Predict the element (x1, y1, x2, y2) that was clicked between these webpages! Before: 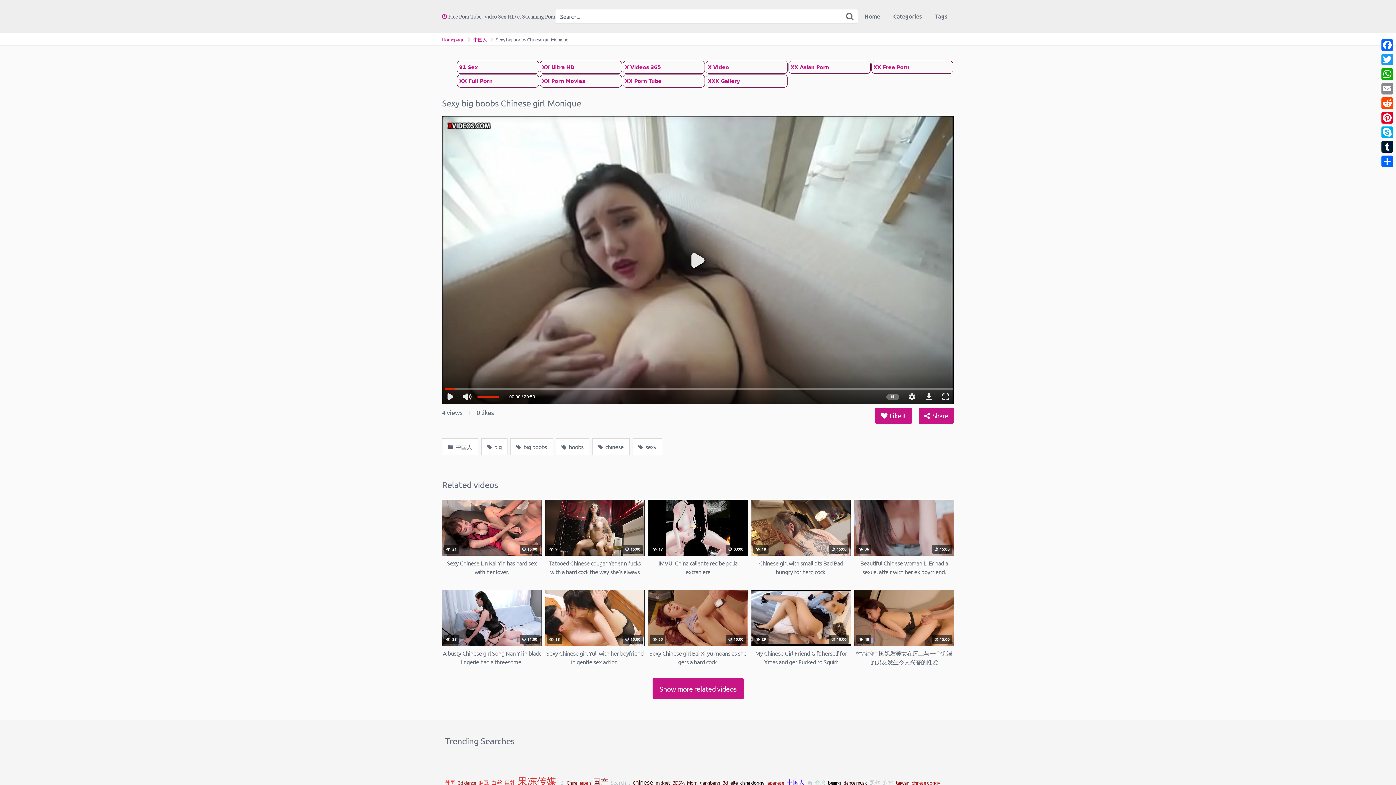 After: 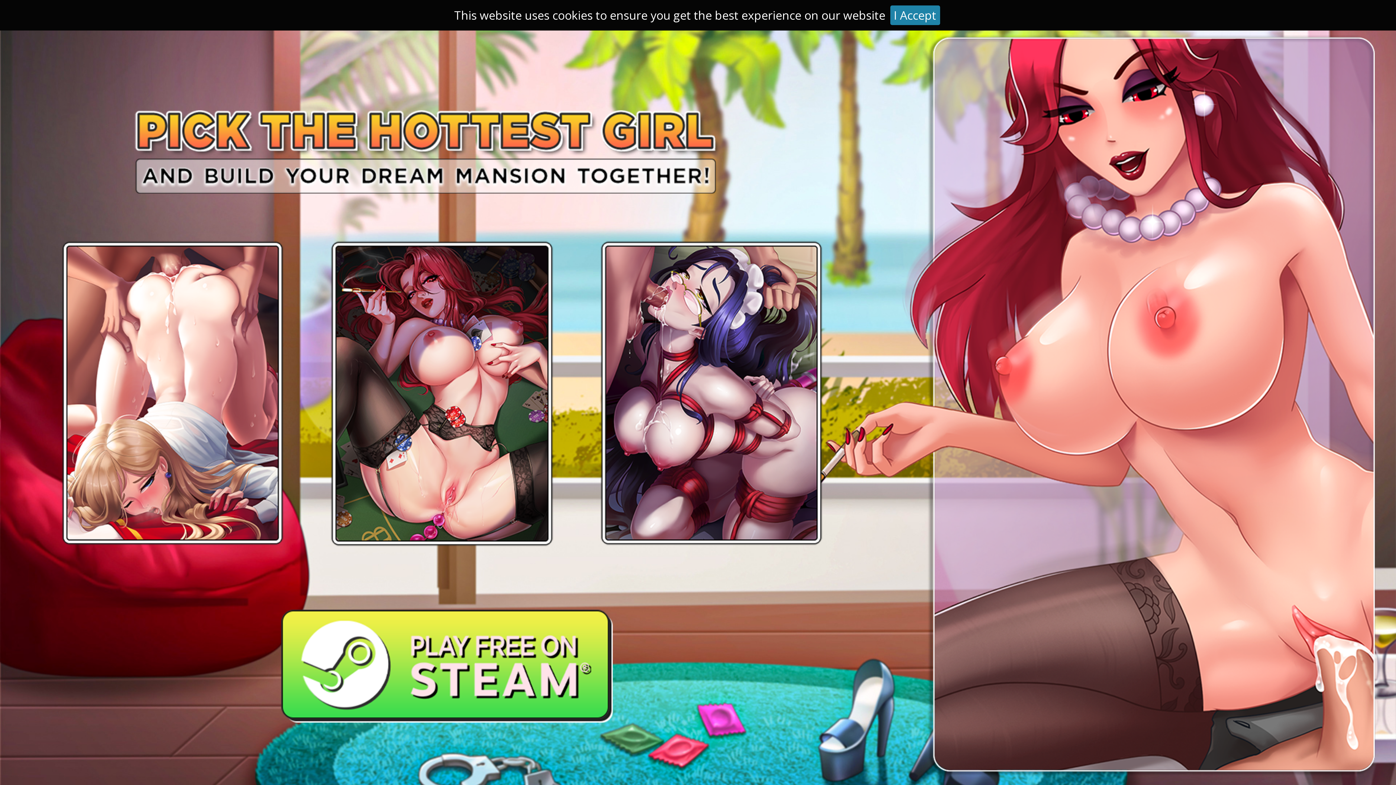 Action: bbox: (807, 779, 812, 786) label: 画 (22 searches)